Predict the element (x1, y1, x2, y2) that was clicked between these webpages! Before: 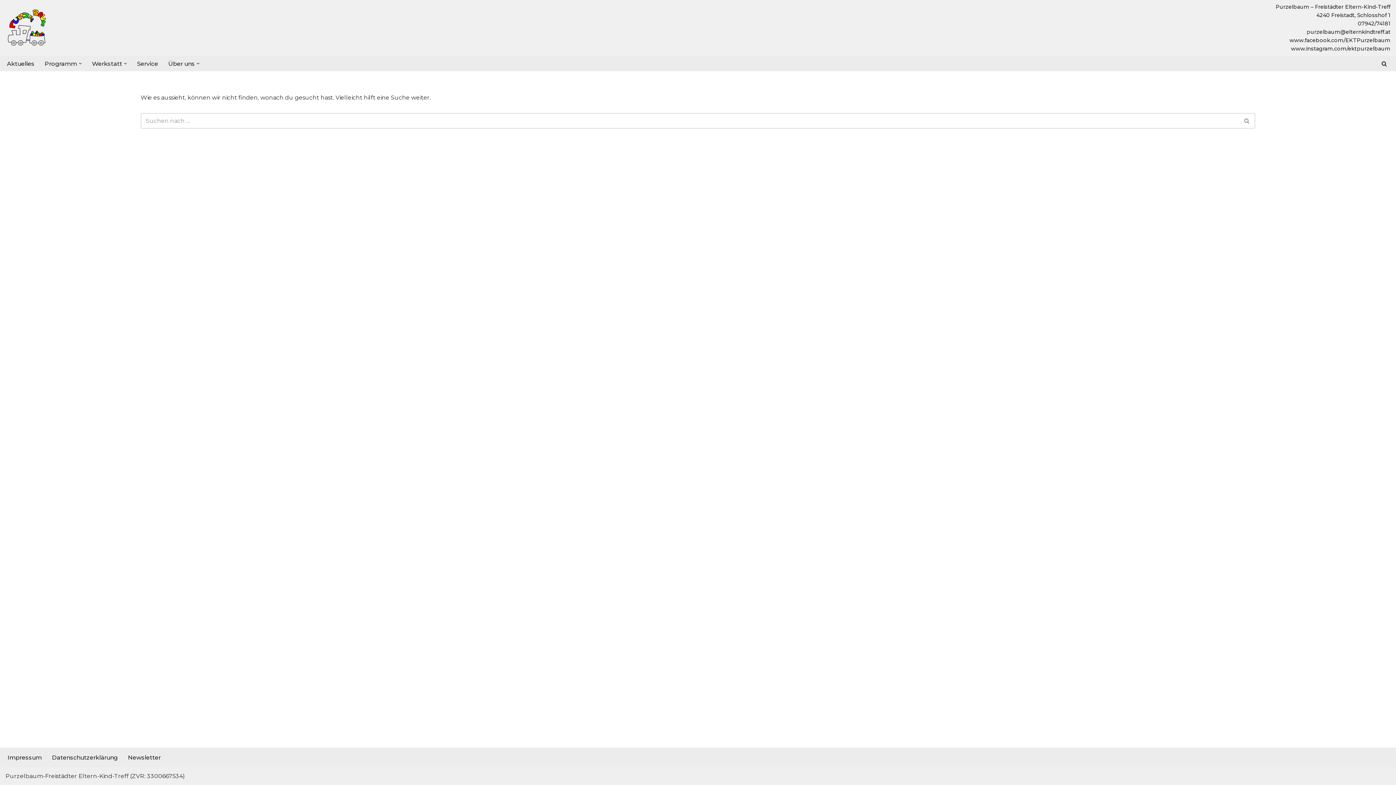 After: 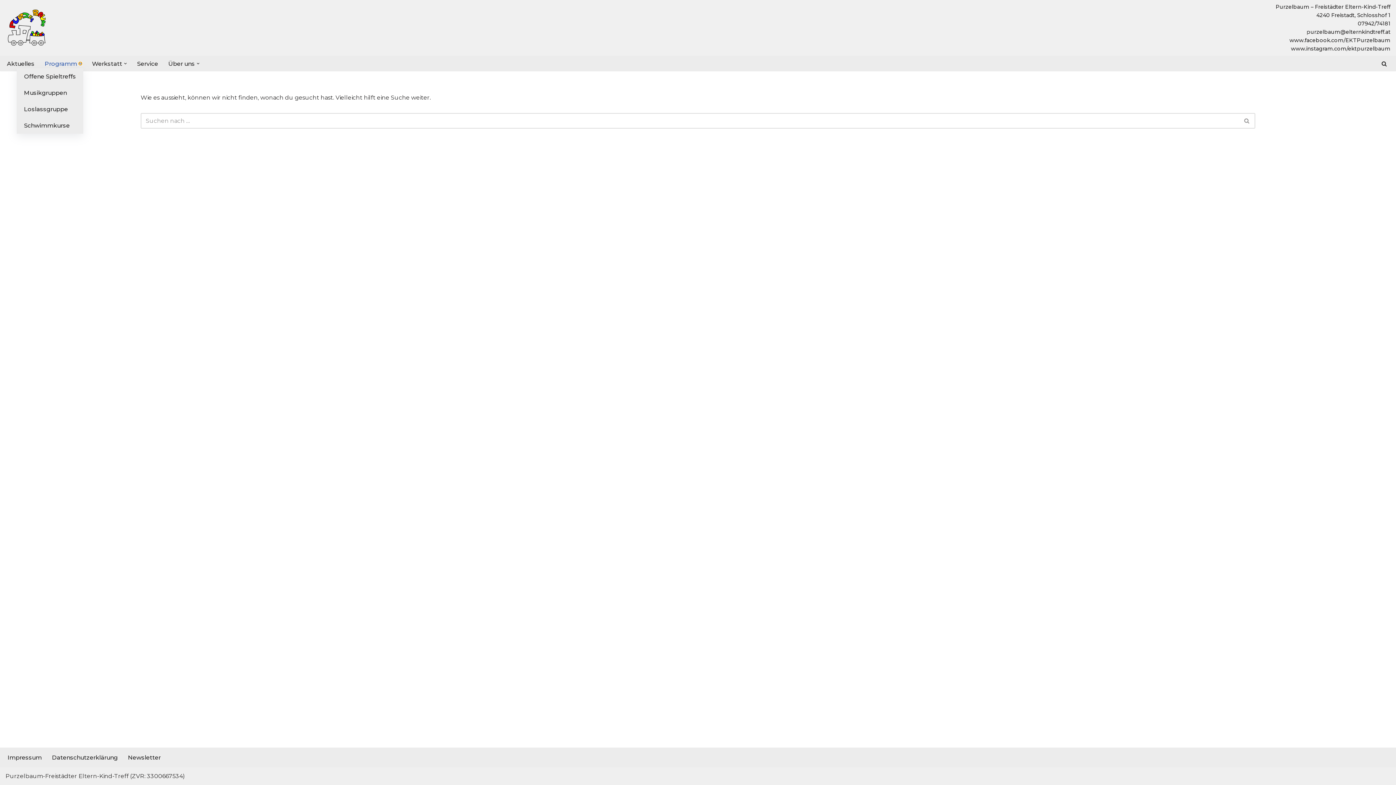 Action: bbox: (78, 62, 81, 65) label: Untermenü öffnen